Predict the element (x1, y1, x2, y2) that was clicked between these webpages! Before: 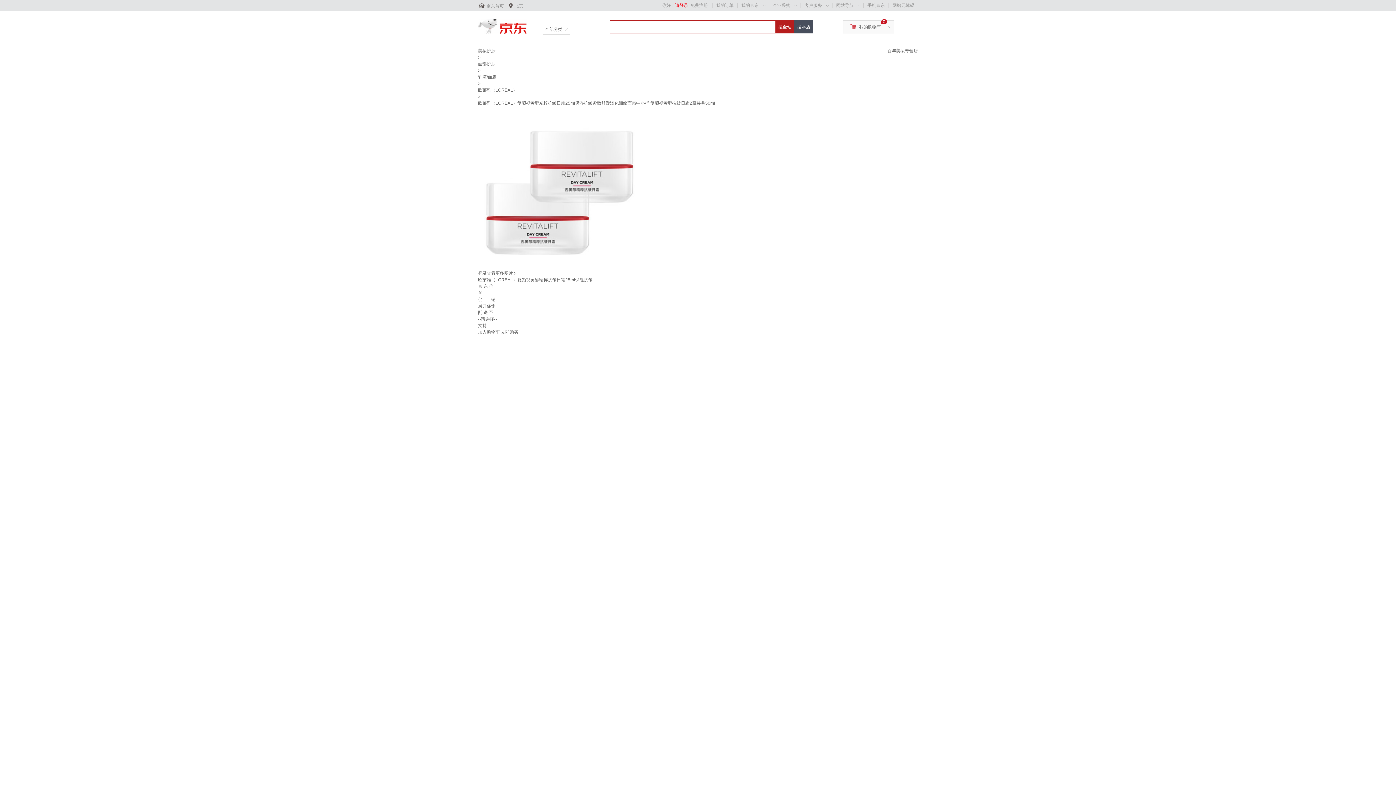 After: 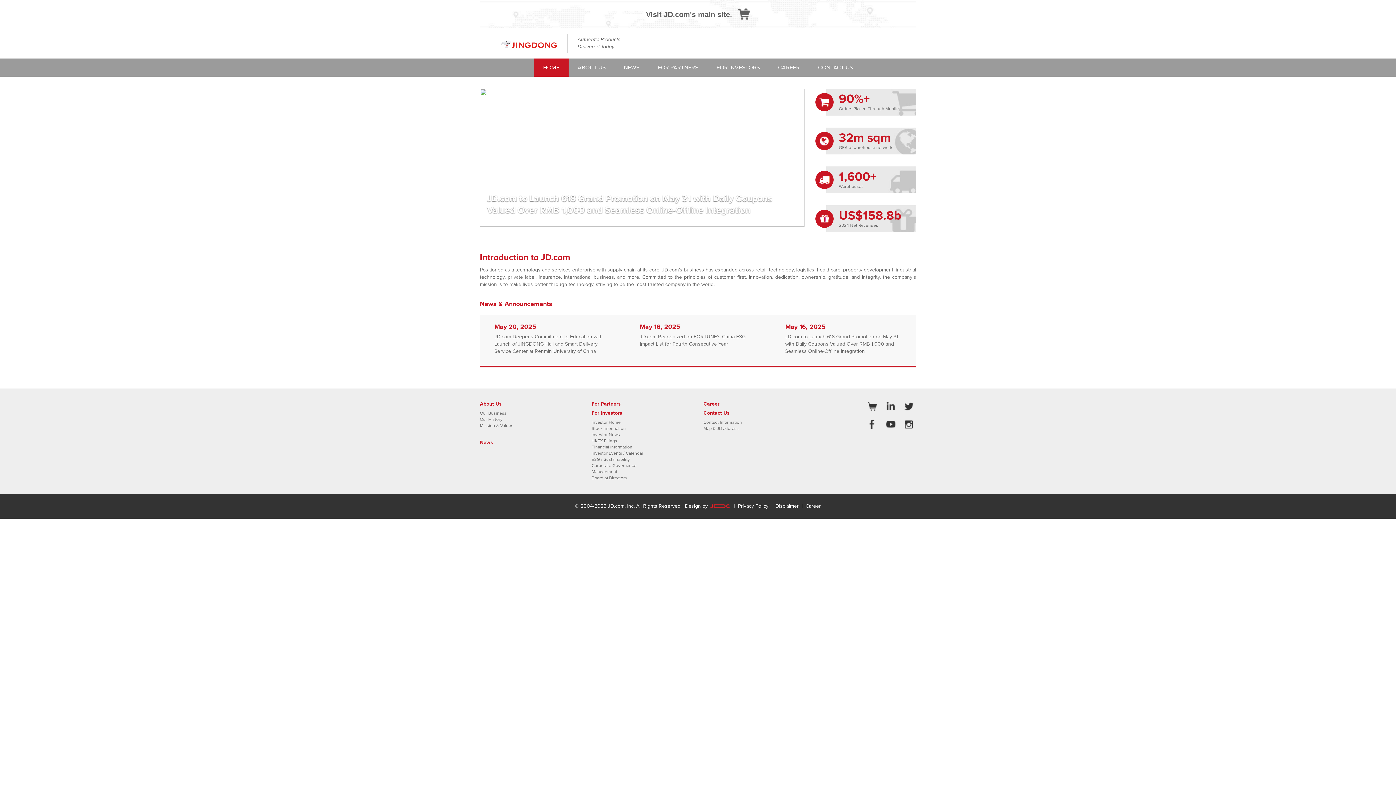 Action: label: 京东 bbox: (478, 18, 576, 40)